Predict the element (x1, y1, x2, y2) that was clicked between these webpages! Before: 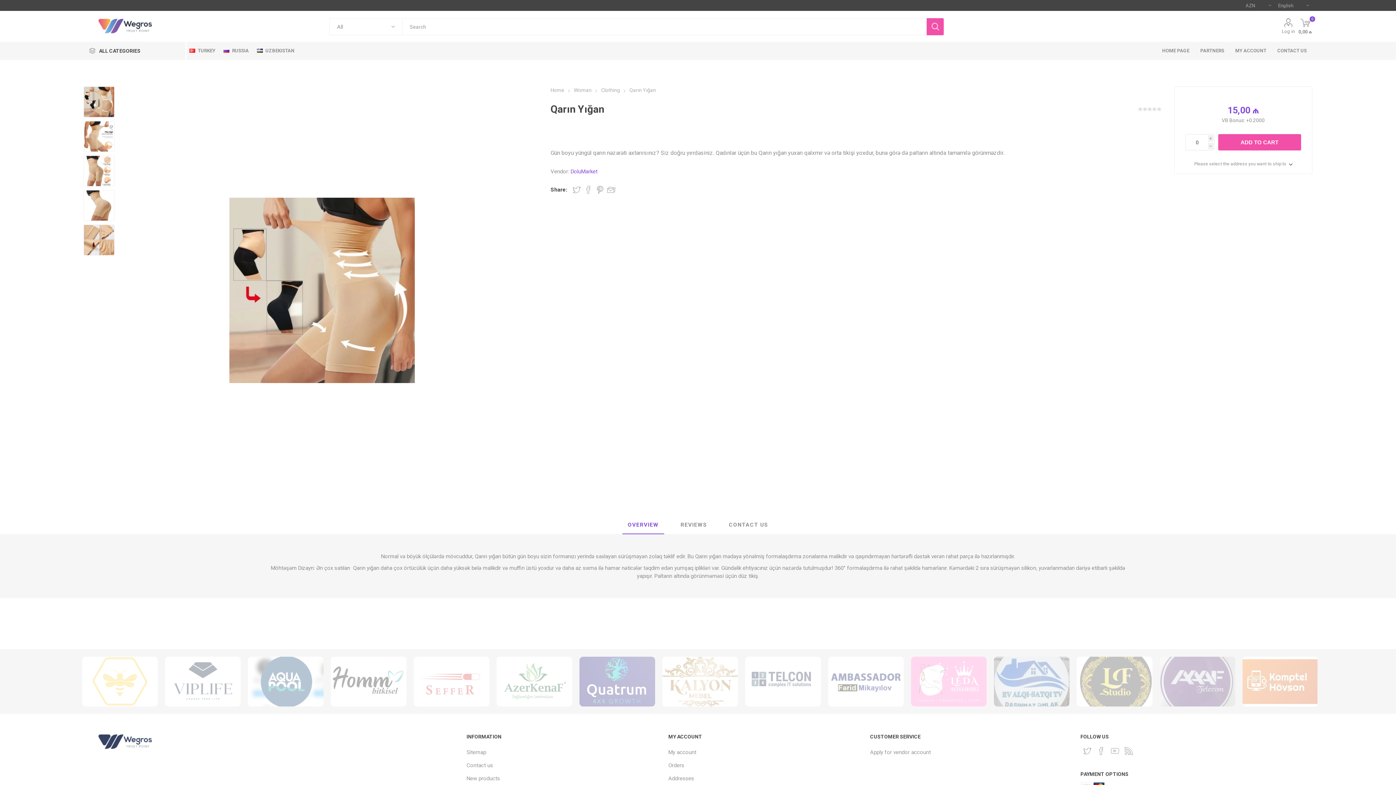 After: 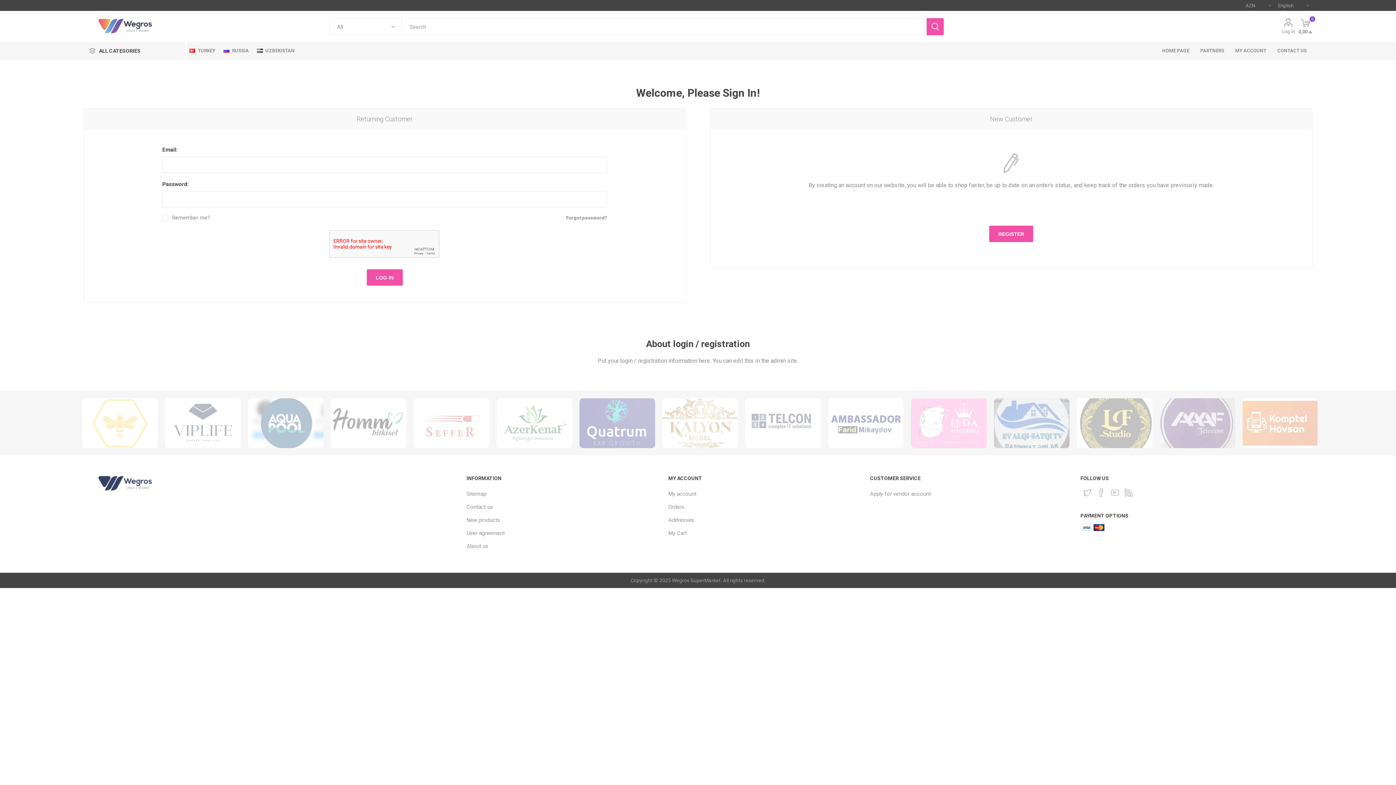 Action: bbox: (870, 749, 931, 755) label: Apply for vendor account